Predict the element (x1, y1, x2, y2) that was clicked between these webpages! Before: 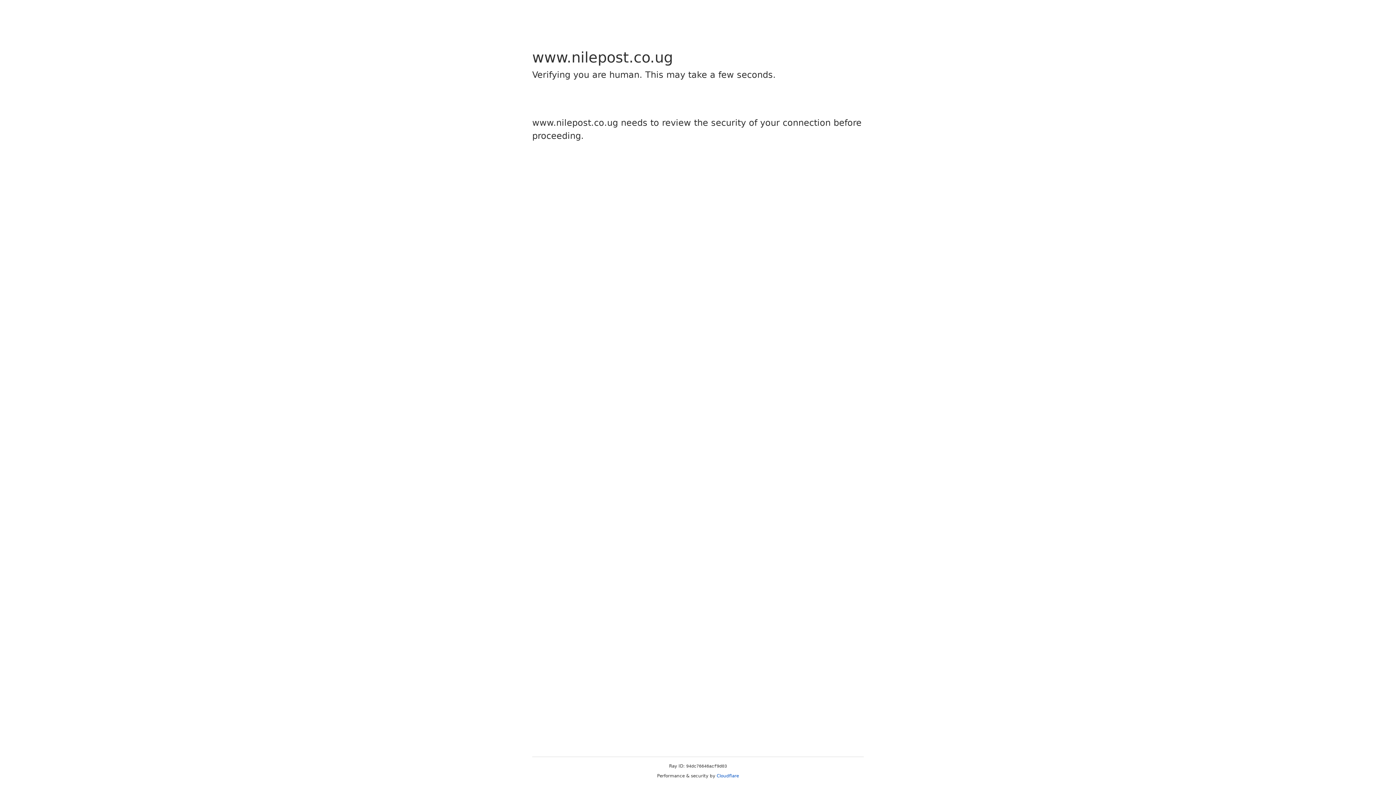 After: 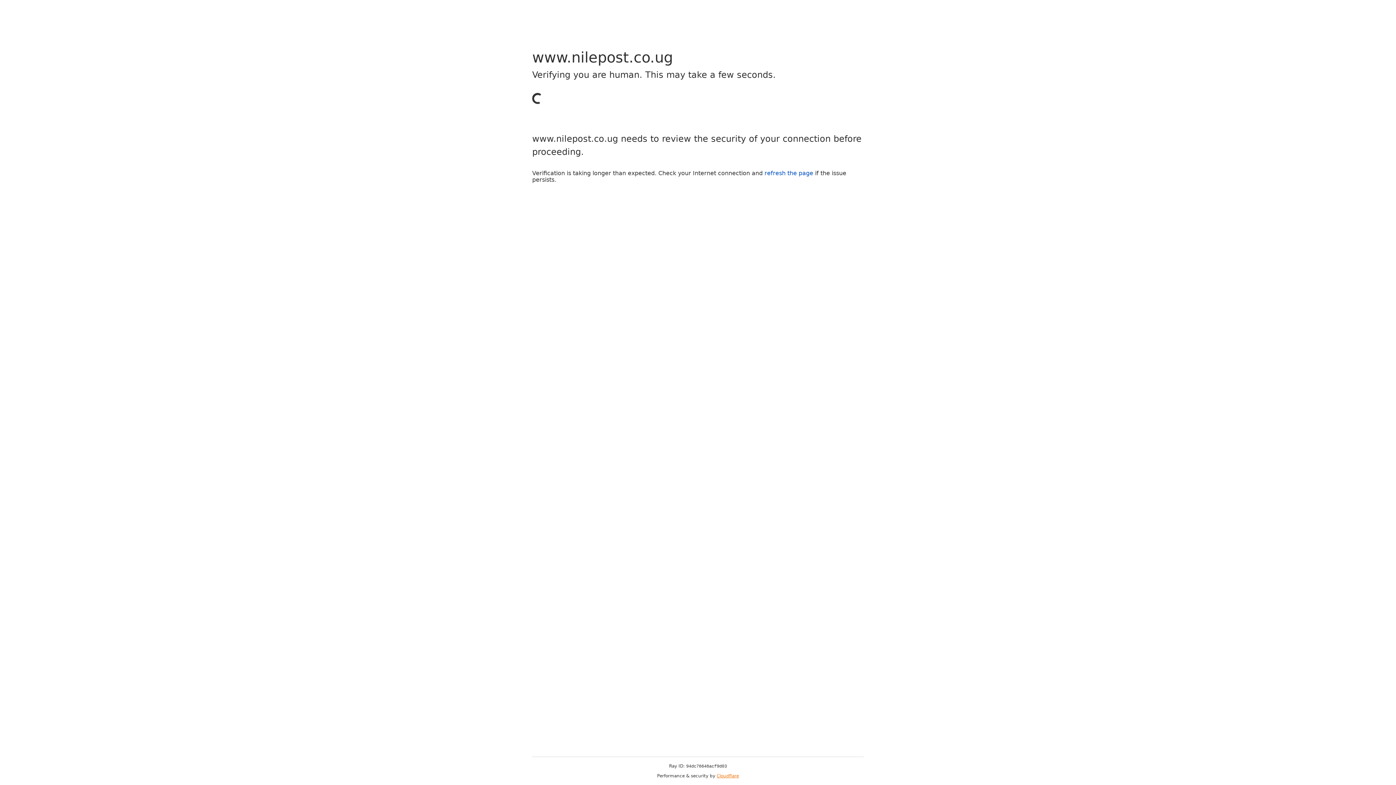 Action: label: Cloudflare bbox: (716, 773, 739, 778)